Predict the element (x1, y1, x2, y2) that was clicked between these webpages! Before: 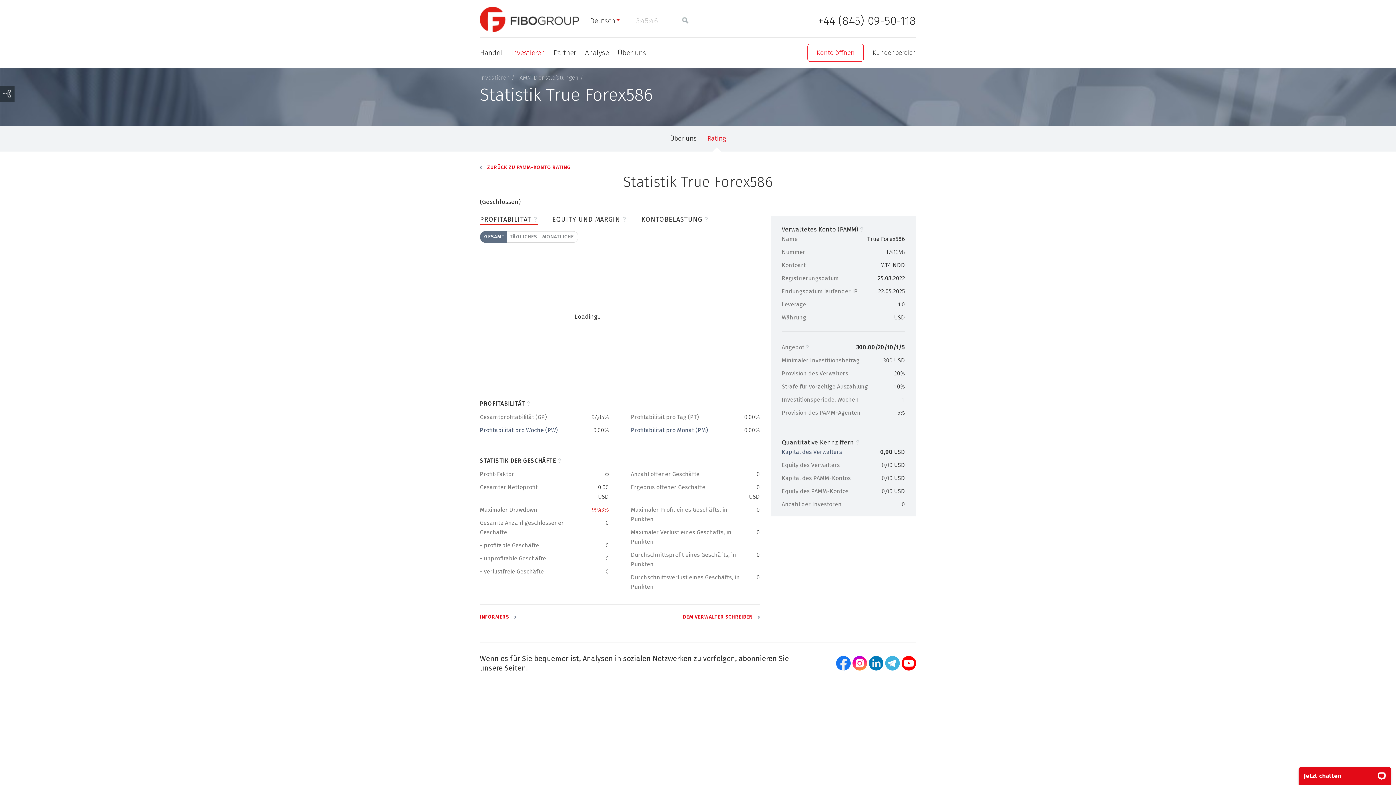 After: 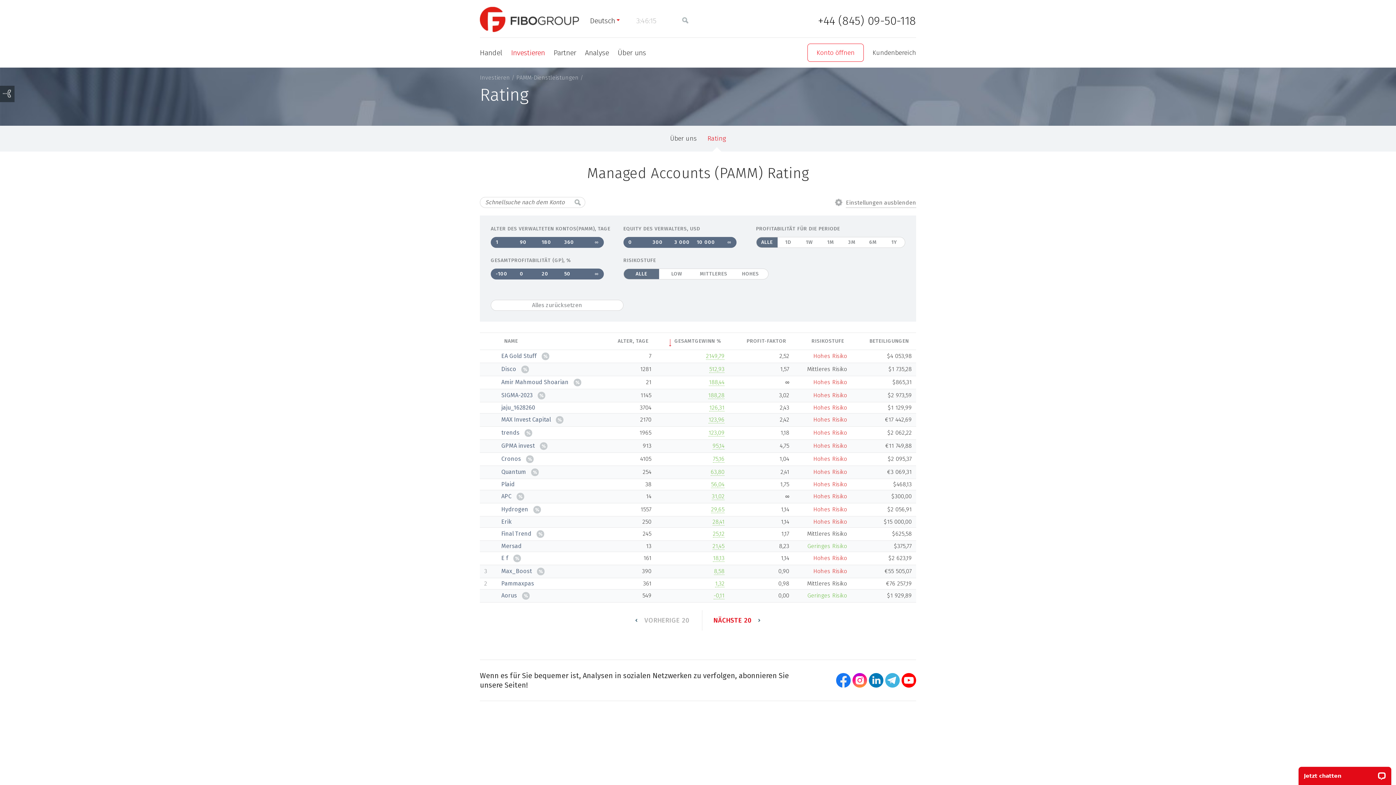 Action: label: Rating bbox: (707, 134, 726, 142)